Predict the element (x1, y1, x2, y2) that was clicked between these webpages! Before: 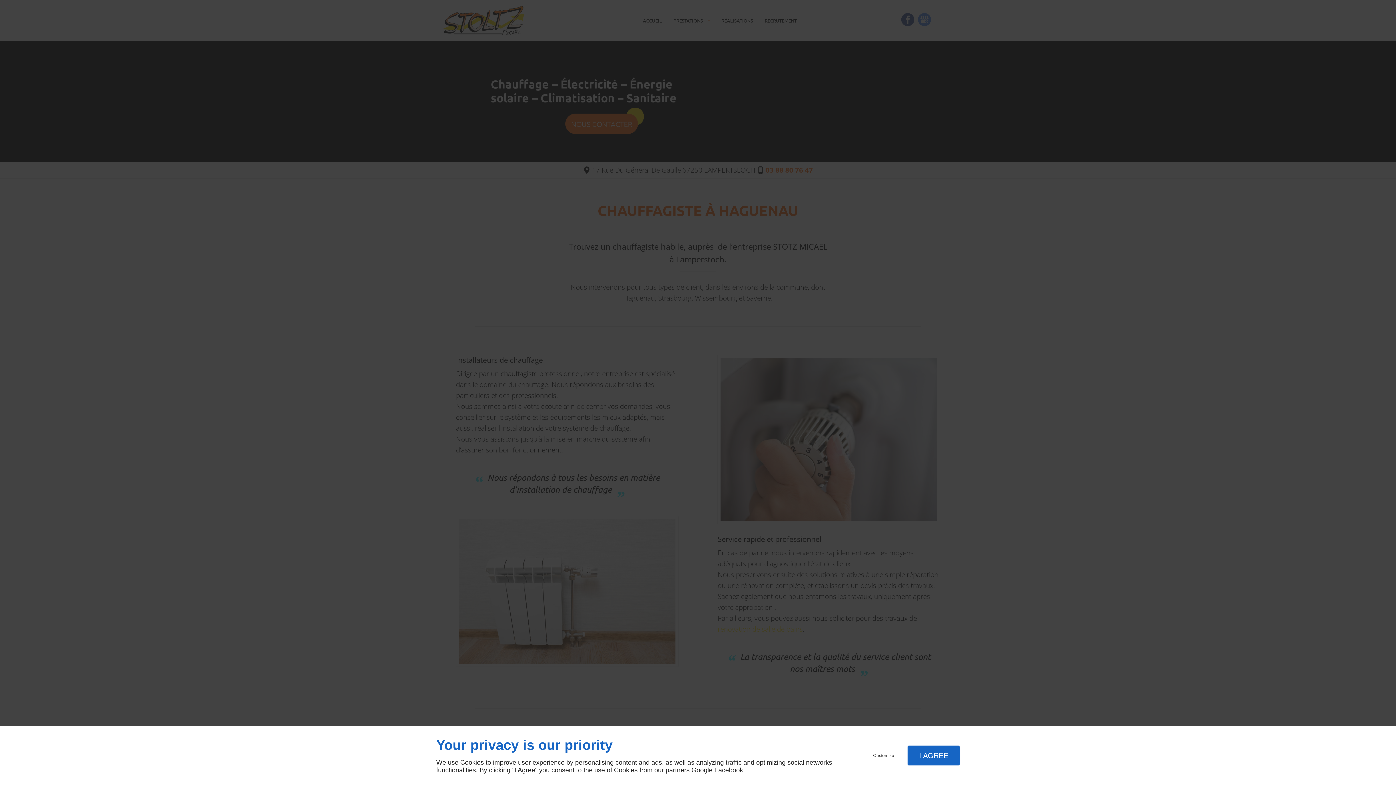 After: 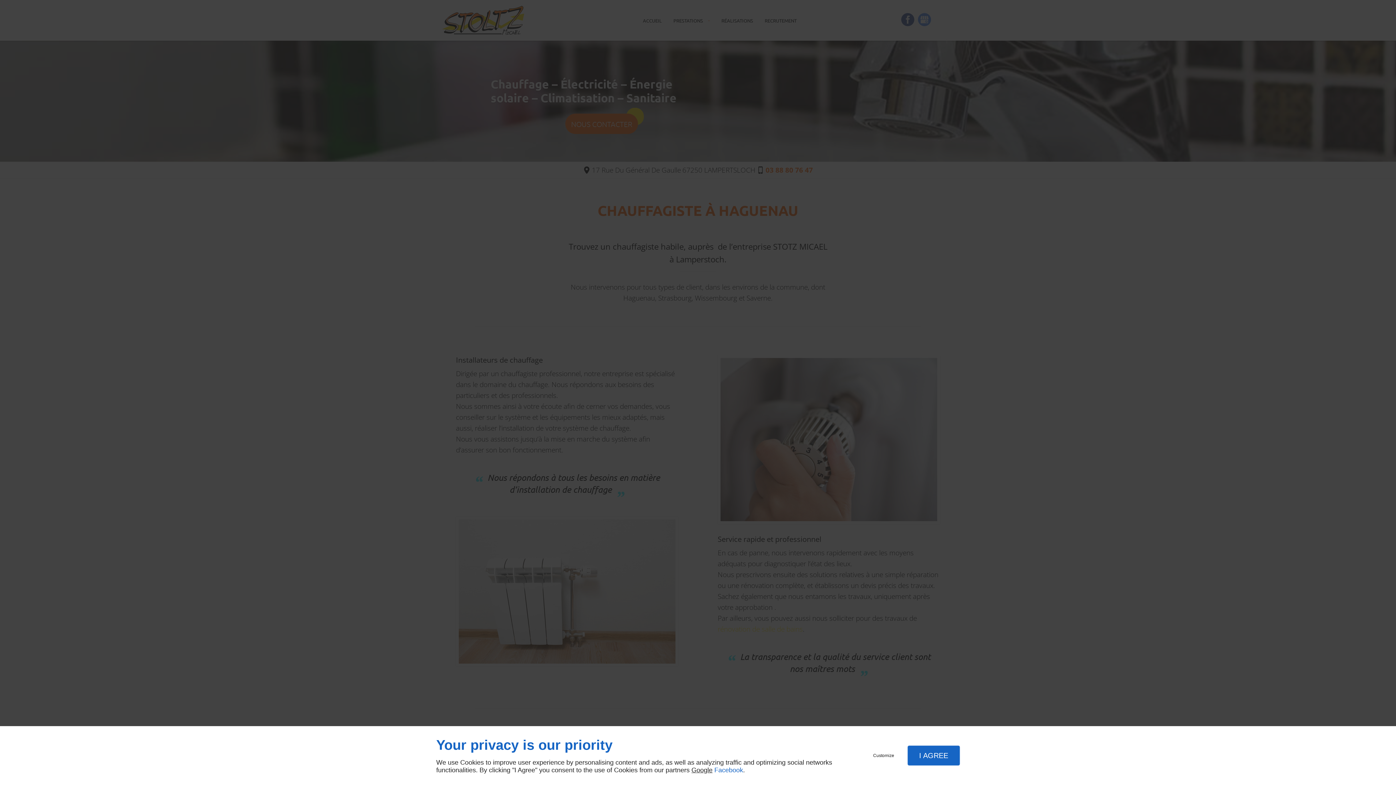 Action: bbox: (714, 766, 743, 774) label: Facebook